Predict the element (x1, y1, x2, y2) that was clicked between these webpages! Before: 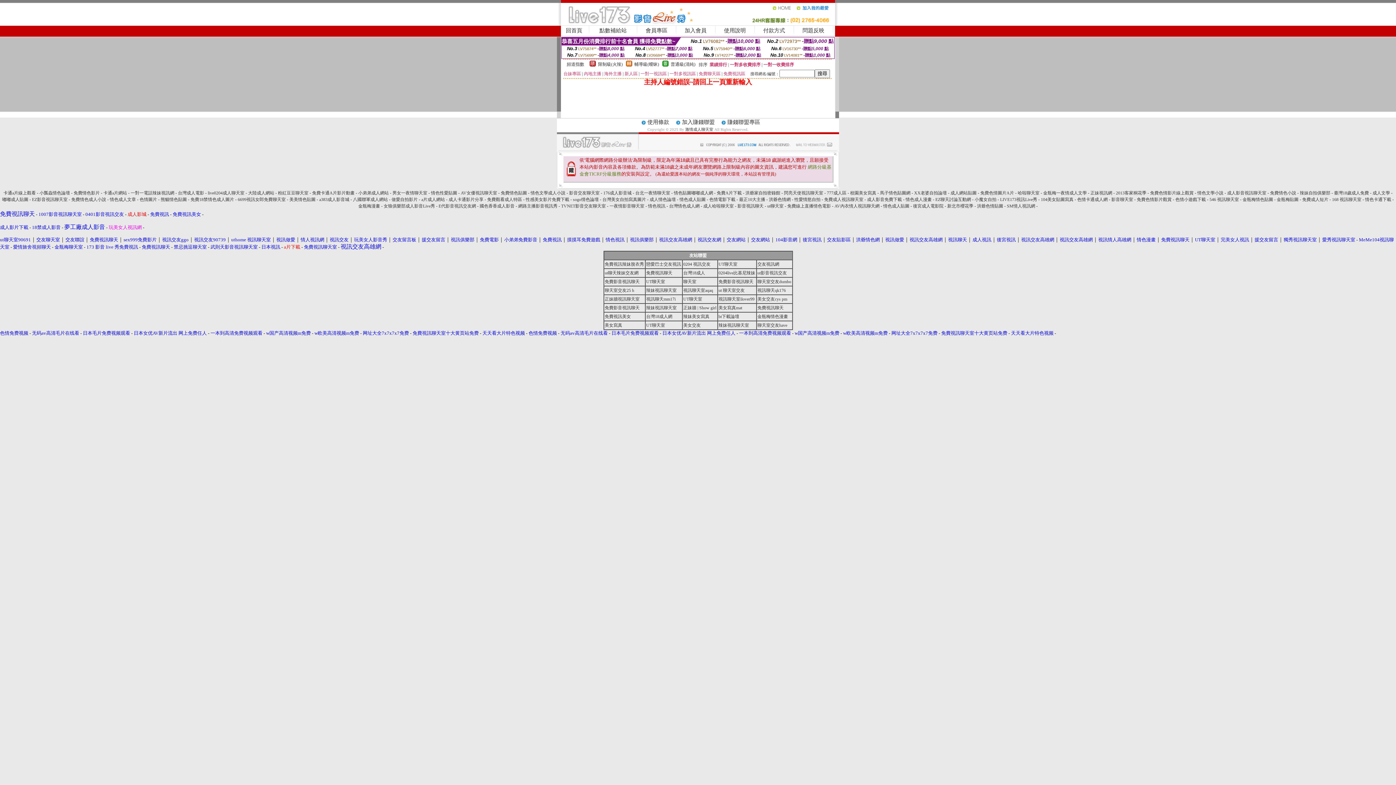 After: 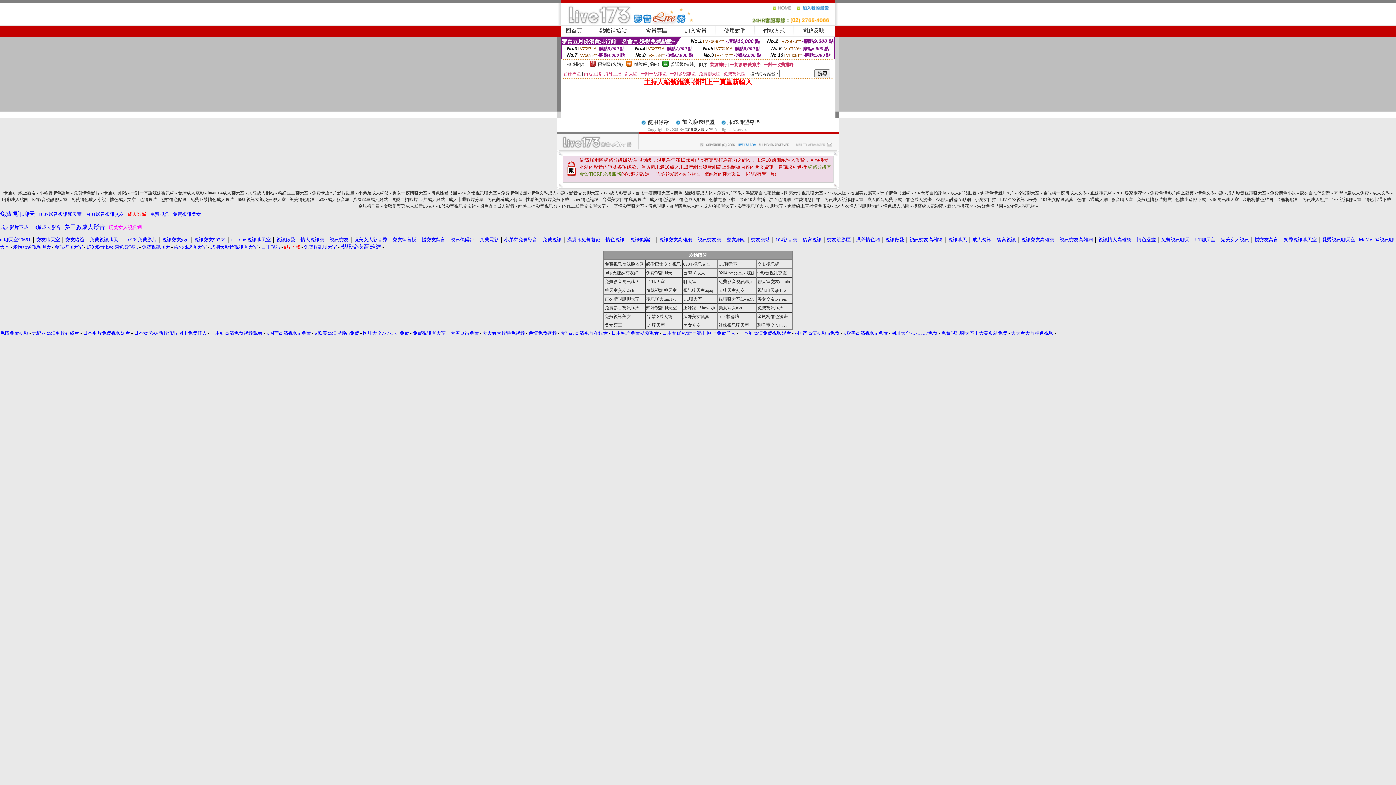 Action: bbox: (354, 237, 387, 242) label: 玩美女人影音秀